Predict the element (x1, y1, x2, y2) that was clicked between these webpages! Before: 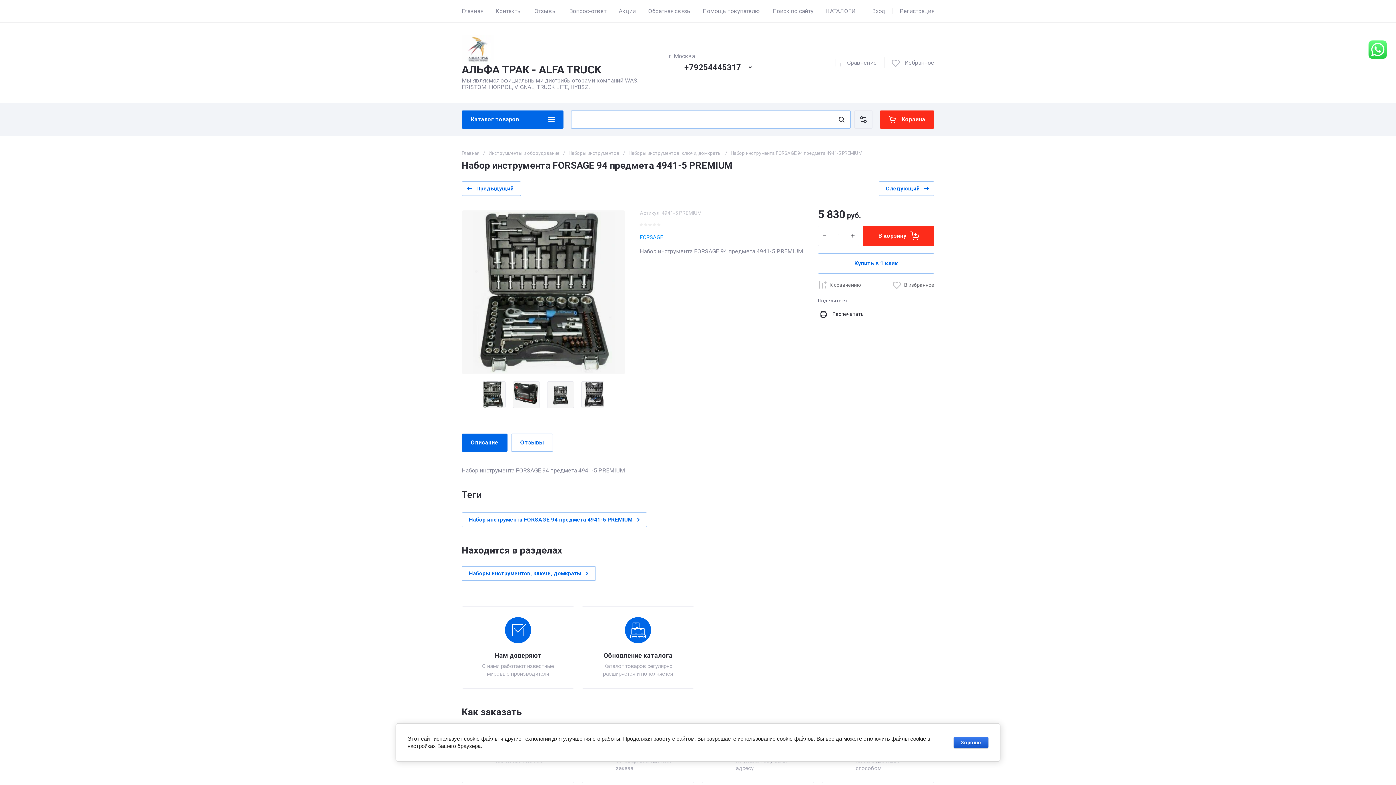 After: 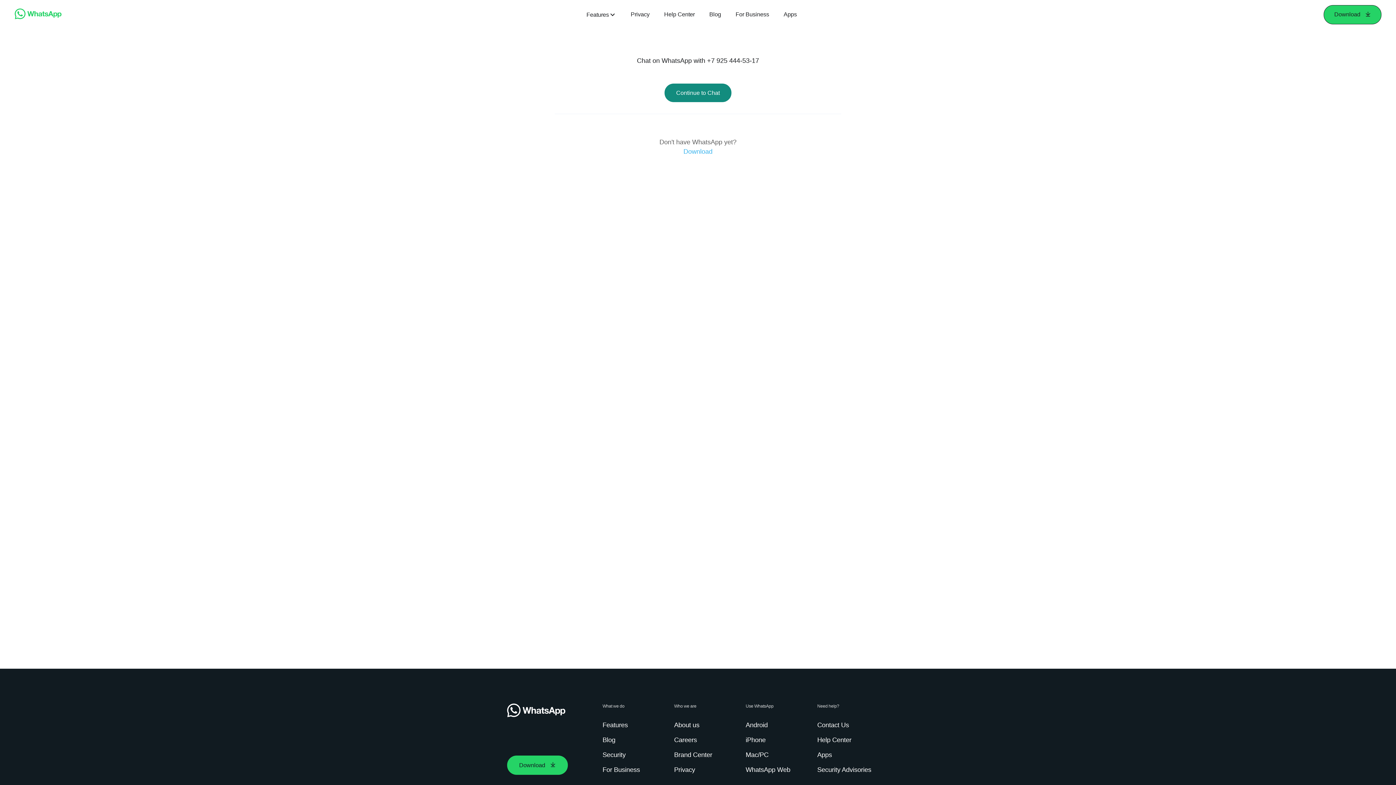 Action: bbox: (668, 62, 679, 72)